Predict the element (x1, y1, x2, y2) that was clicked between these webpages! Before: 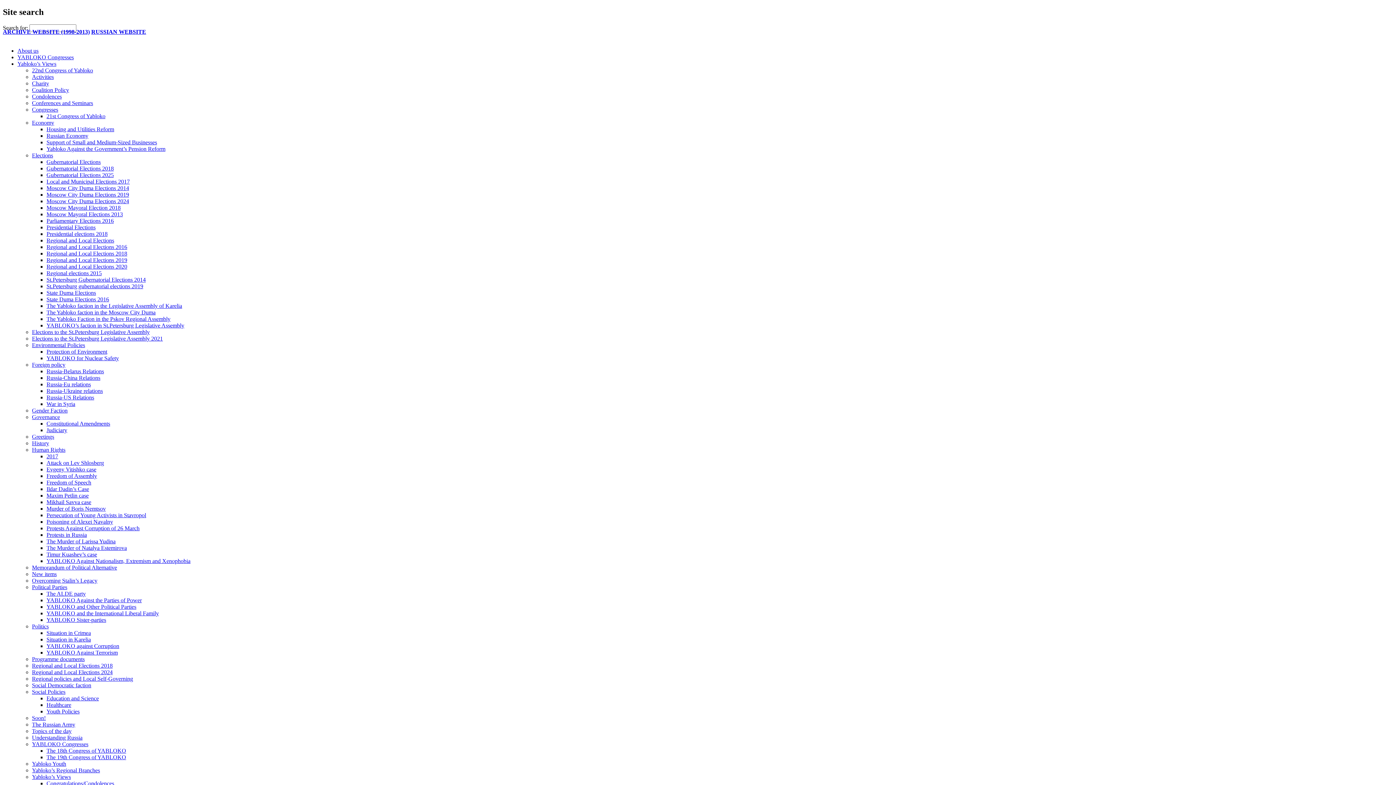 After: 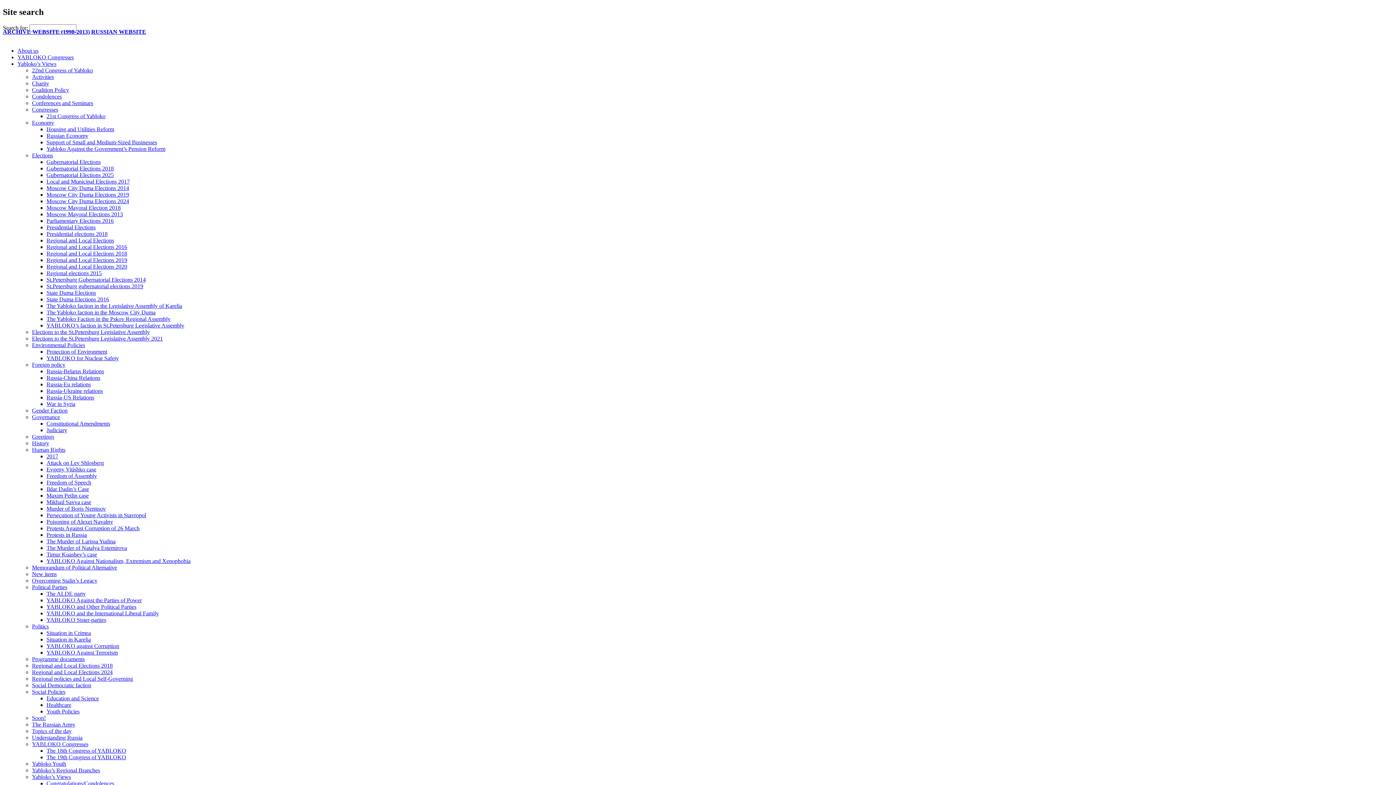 Action: bbox: (46, 224, 95, 230) label: Presidential Elections